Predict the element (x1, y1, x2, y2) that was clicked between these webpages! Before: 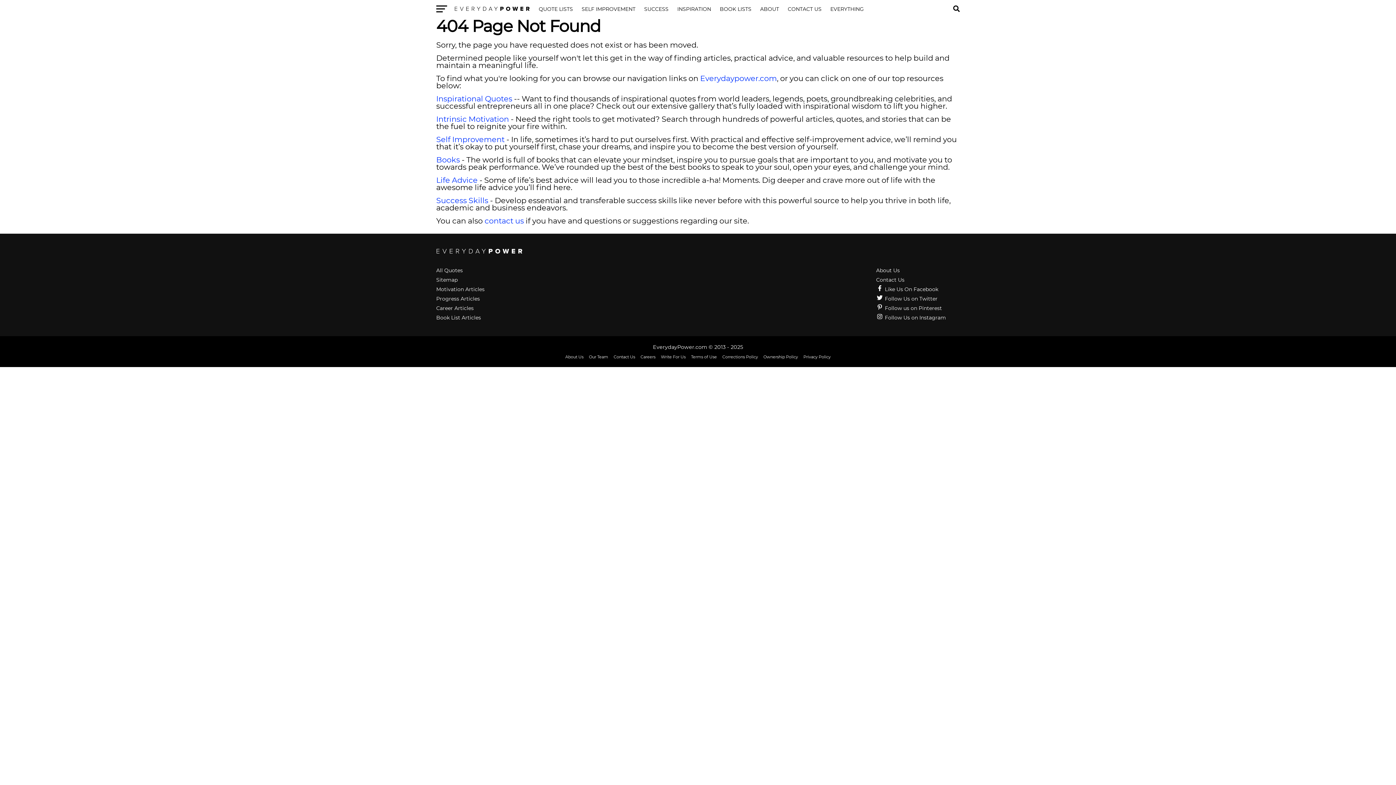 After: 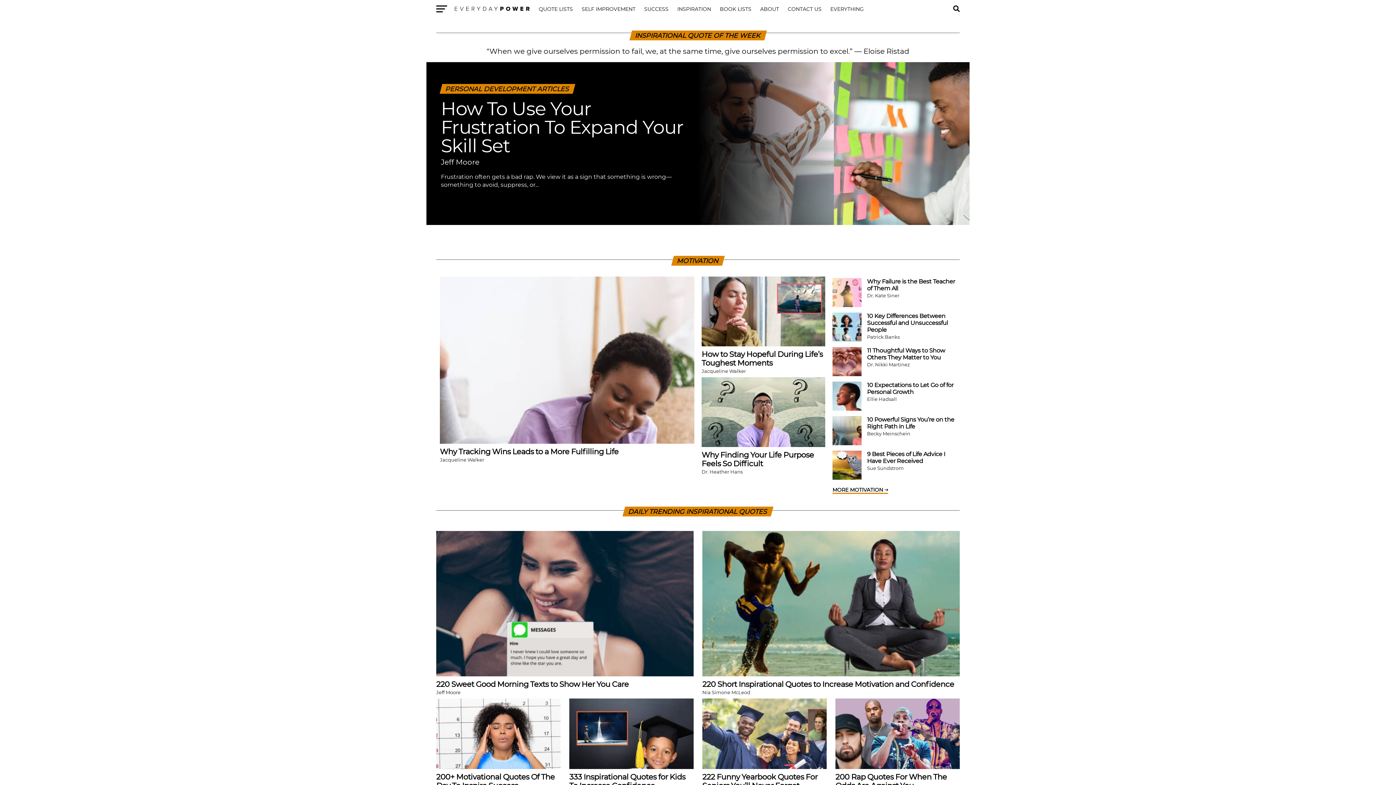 Action: label: Everydaypower.com bbox: (700, 73, 777, 82)